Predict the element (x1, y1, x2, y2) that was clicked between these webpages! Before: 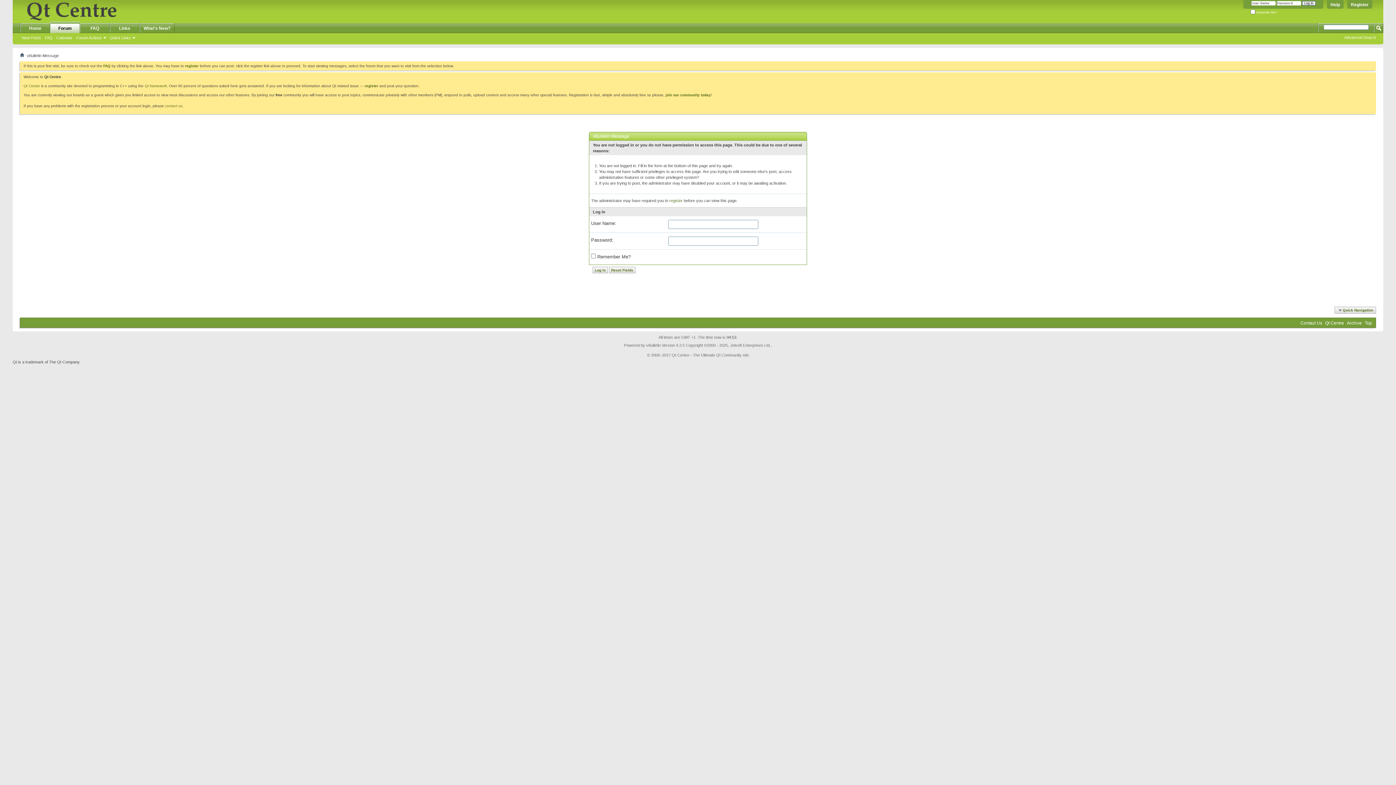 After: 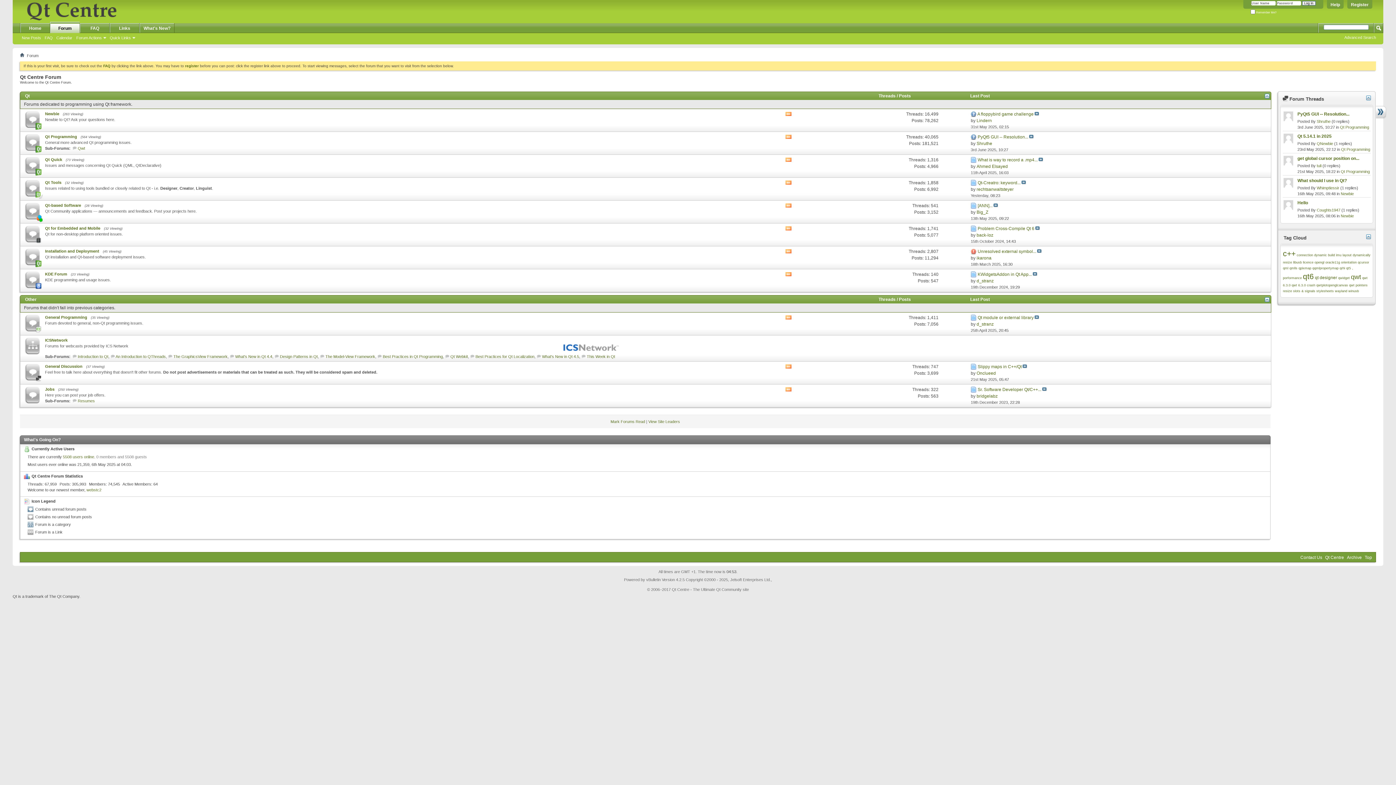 Action: bbox: (20, 53, 24, 57)